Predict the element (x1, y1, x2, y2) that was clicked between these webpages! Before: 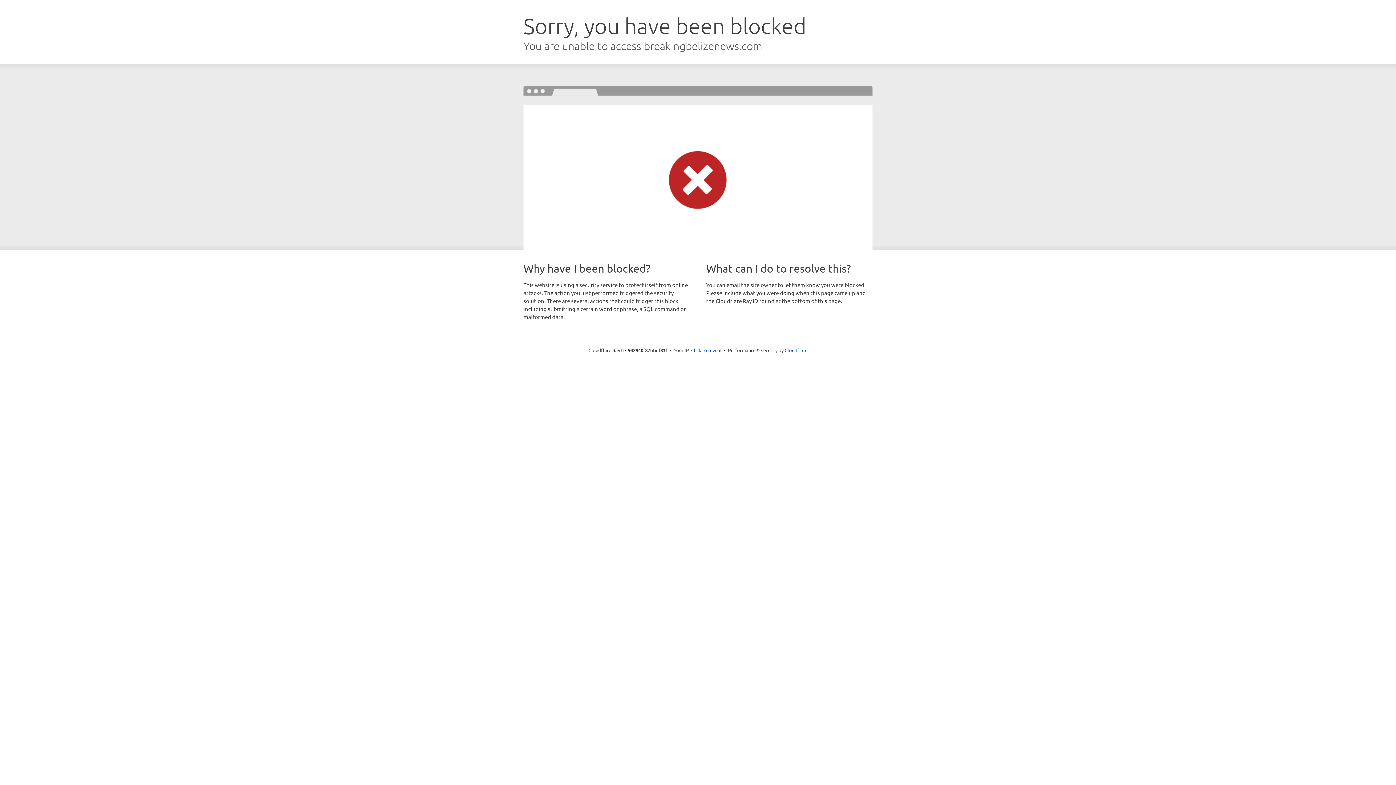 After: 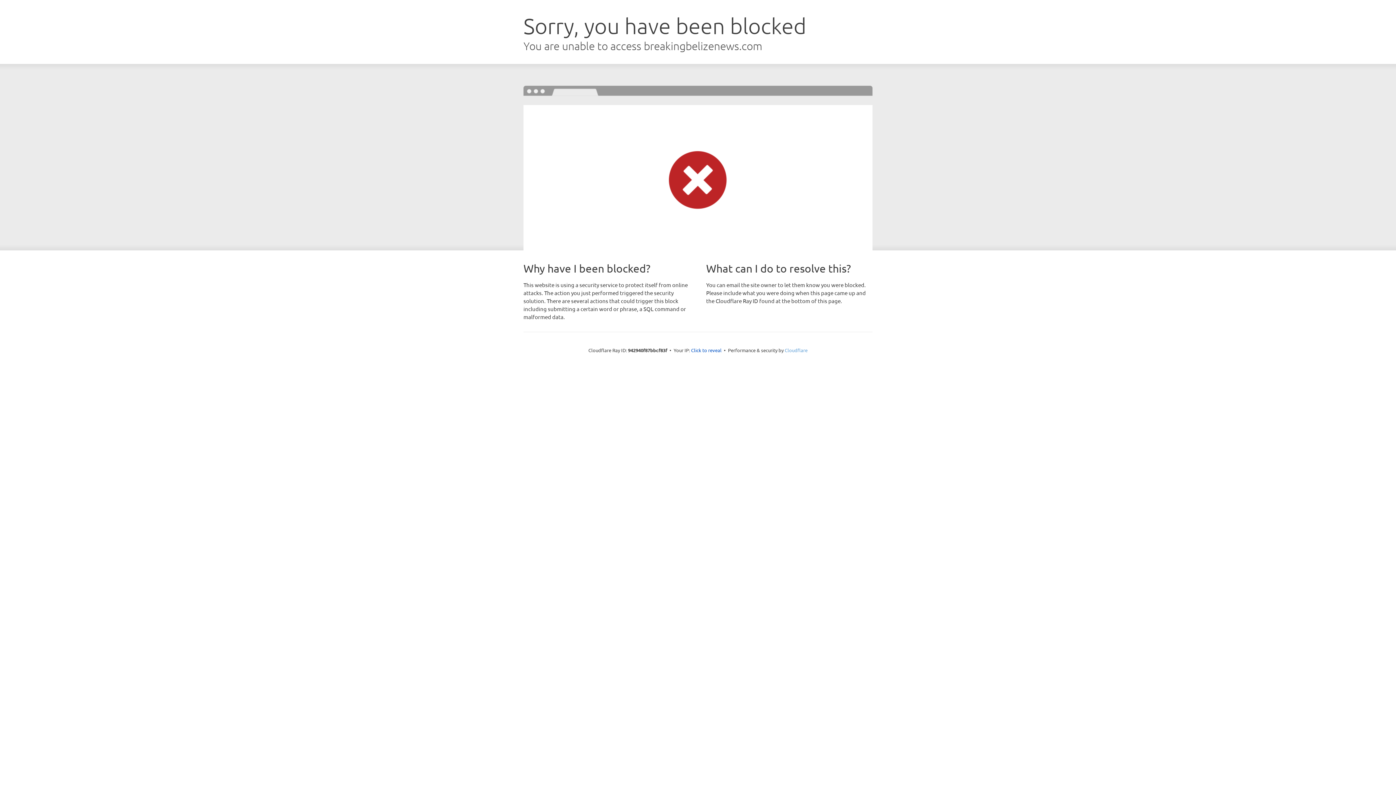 Action: bbox: (784, 347, 807, 353) label: Cloudflare